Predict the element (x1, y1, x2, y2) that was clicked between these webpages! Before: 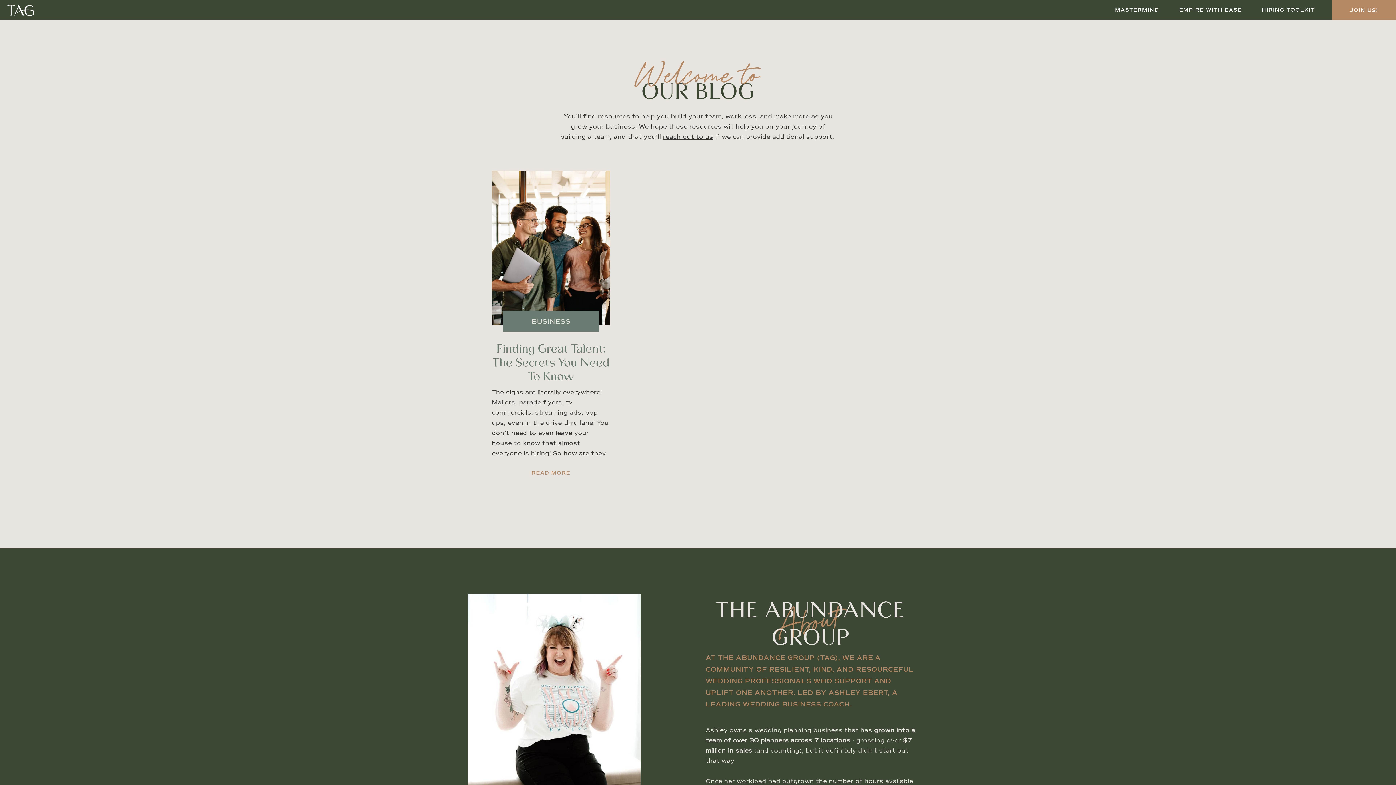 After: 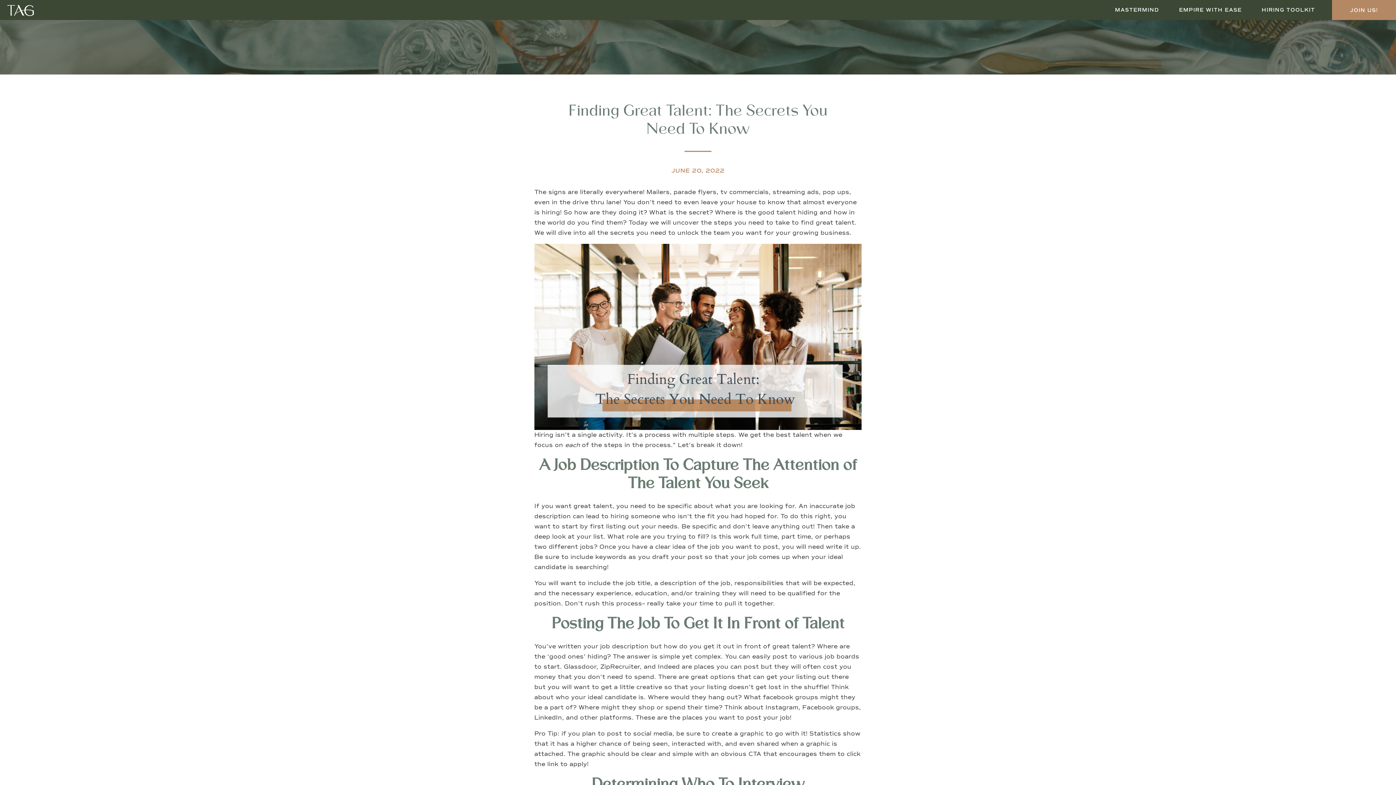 Action: bbox: (492, 343, 609, 382) label: Finding Great Talent: The Secrets You Need To Know